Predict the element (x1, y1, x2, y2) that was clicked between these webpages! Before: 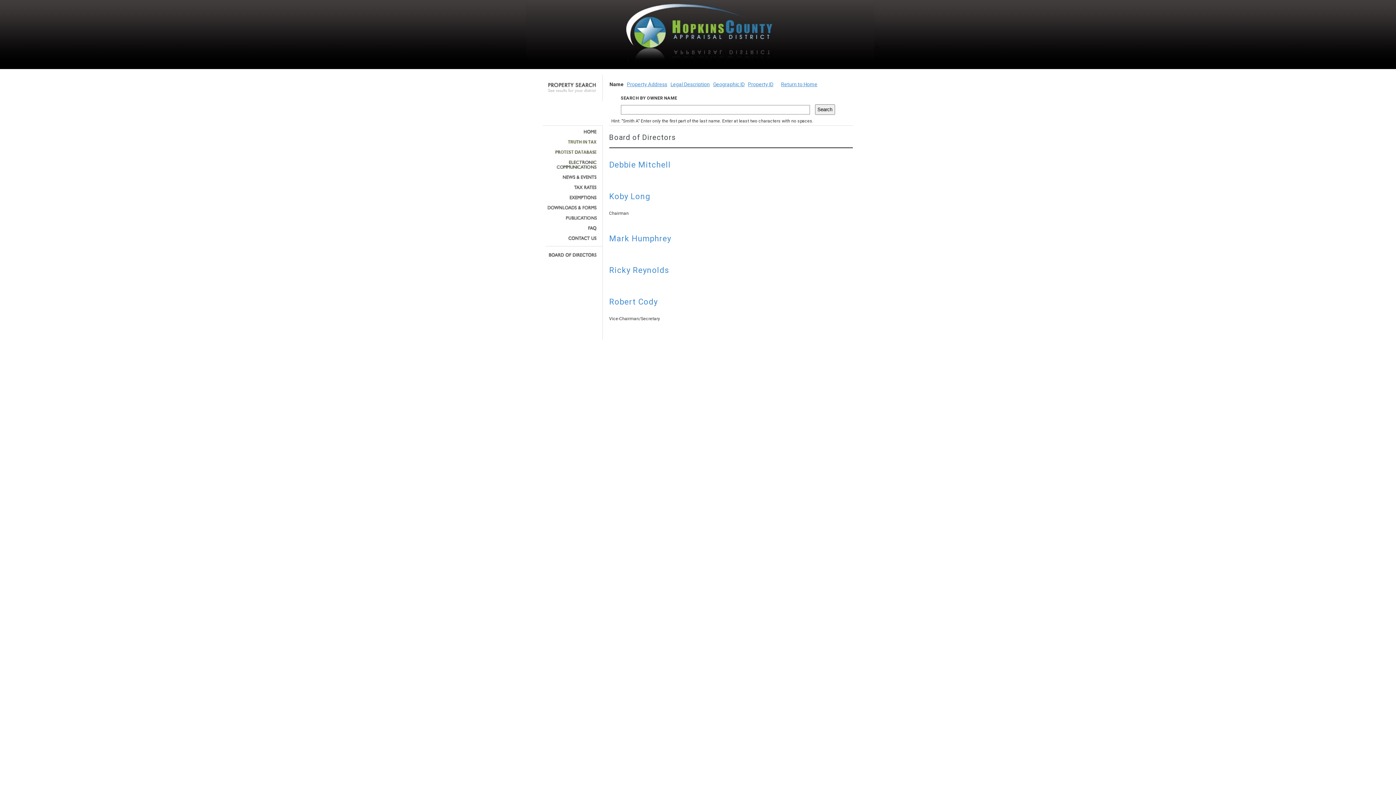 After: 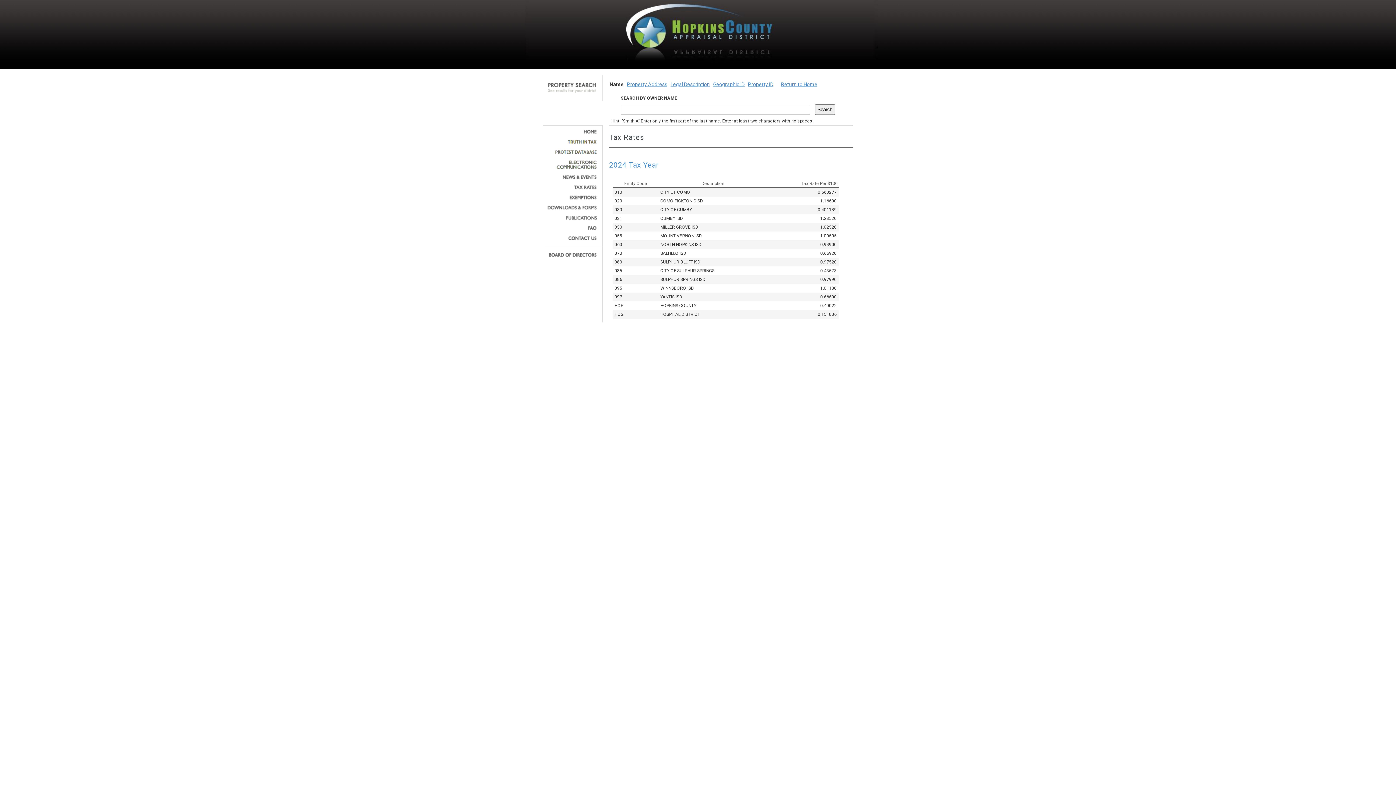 Action: bbox: (545, 185, 597, 189)